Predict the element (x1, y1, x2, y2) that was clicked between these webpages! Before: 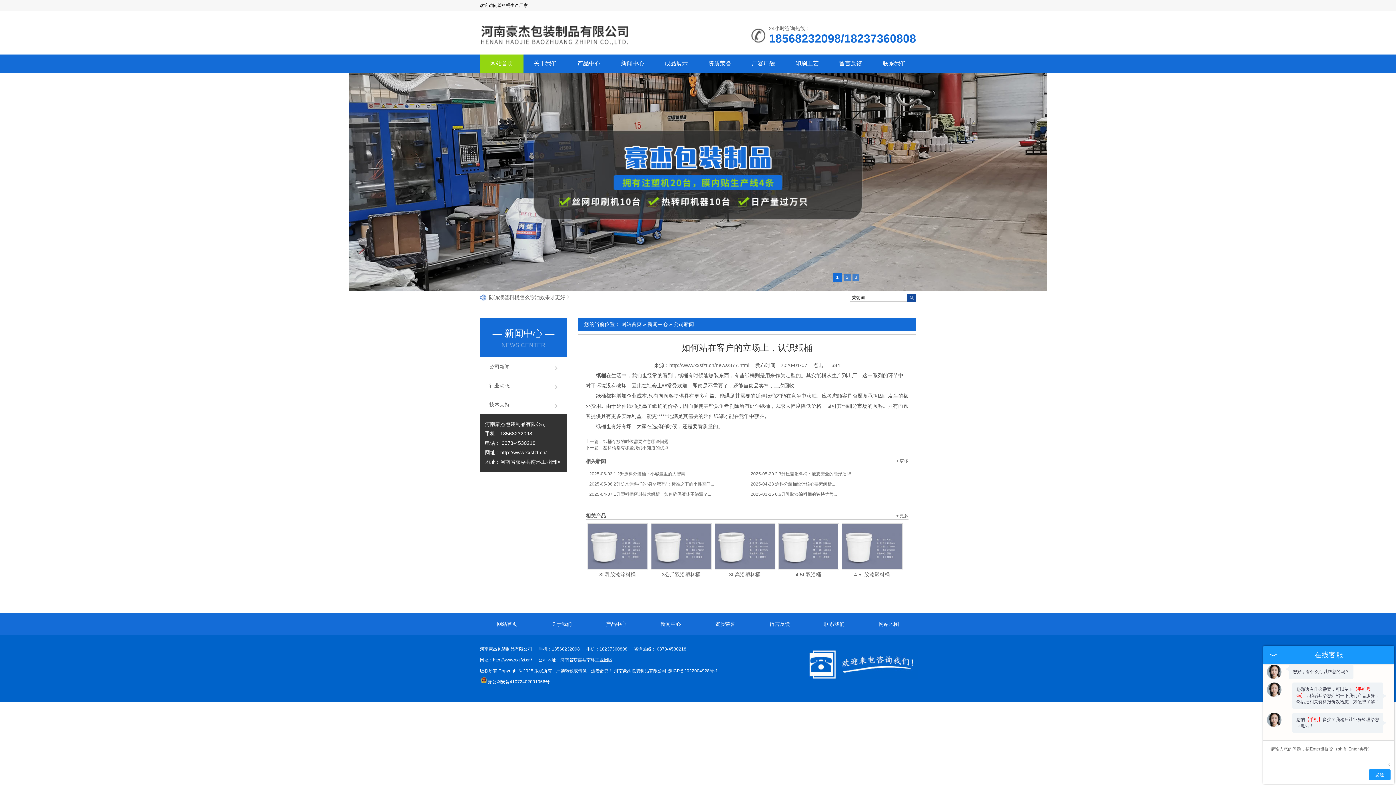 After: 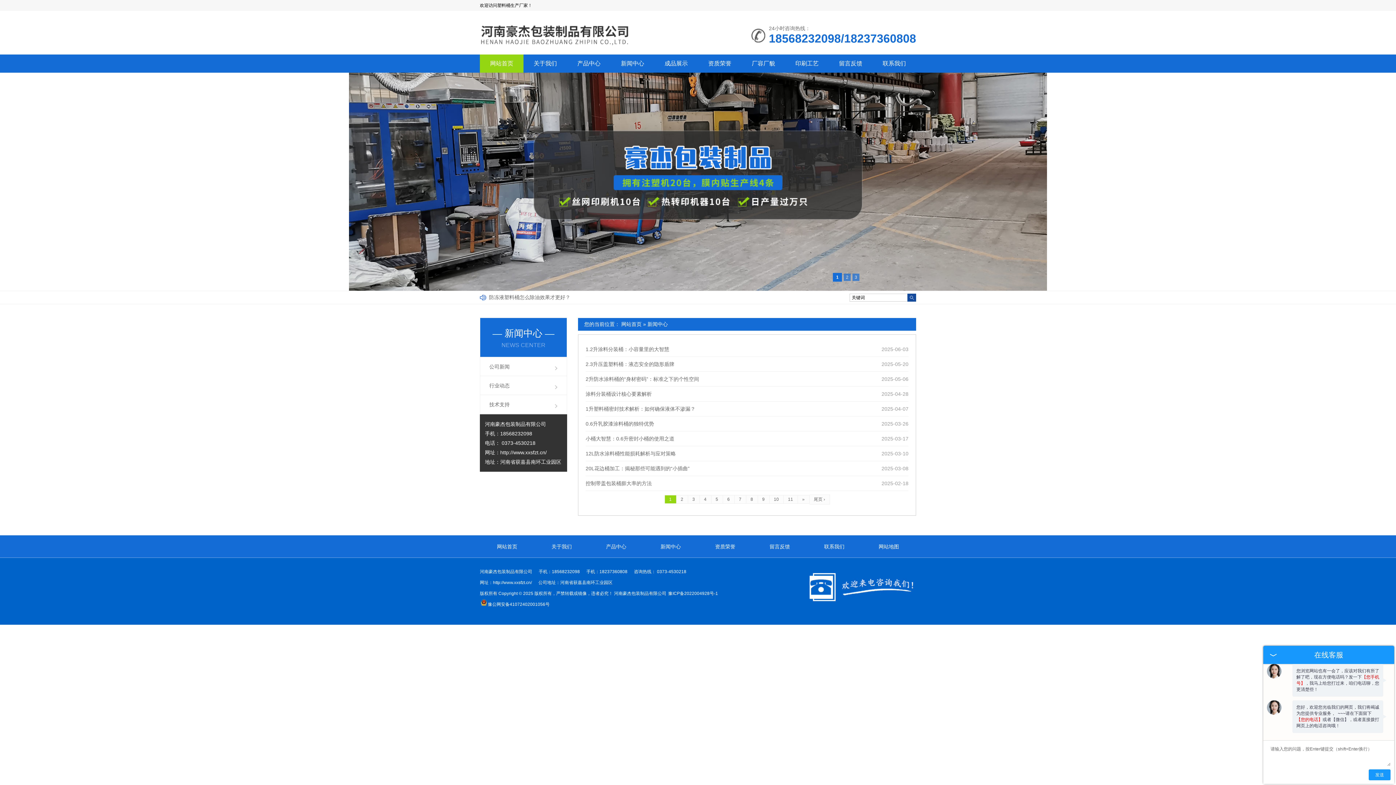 Action: bbox: (610, 54, 654, 72) label: 新闻中心